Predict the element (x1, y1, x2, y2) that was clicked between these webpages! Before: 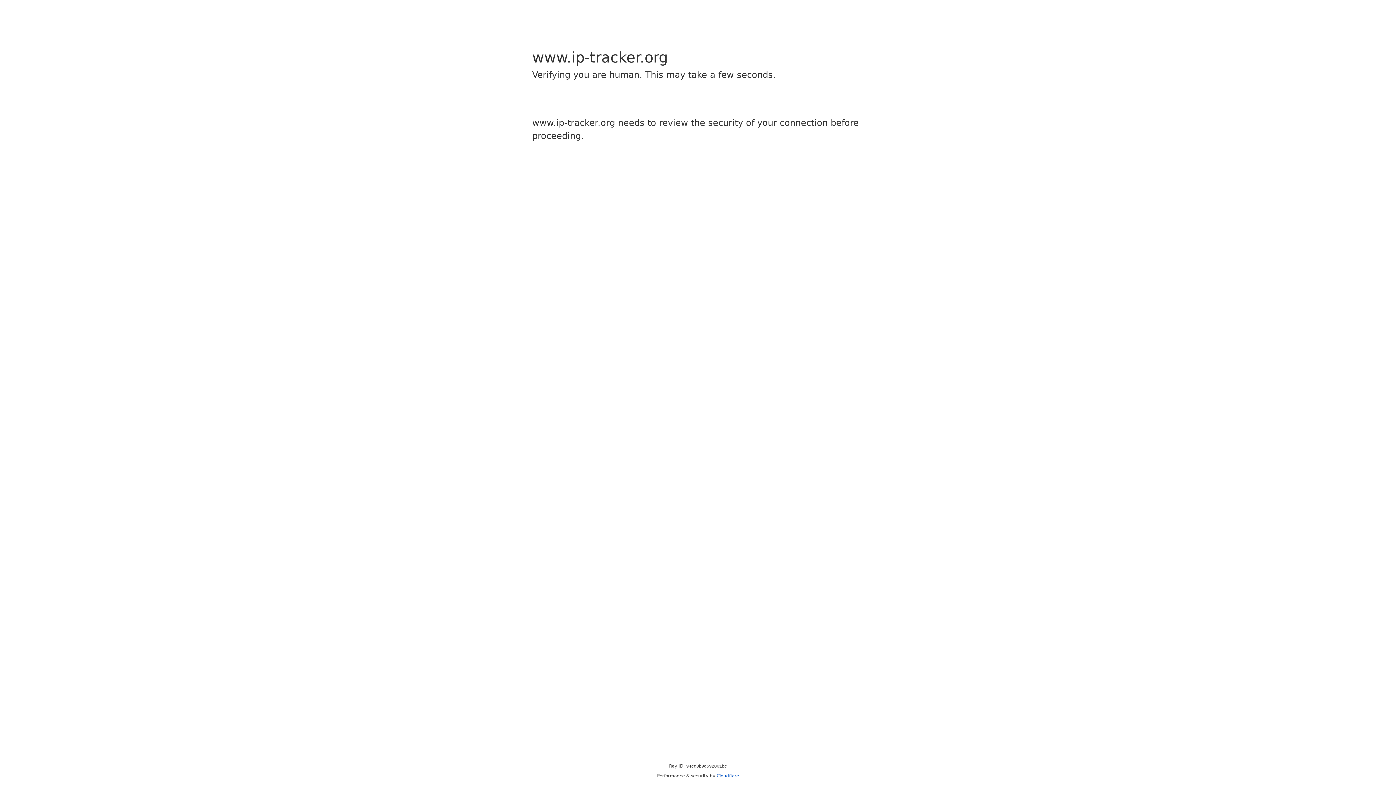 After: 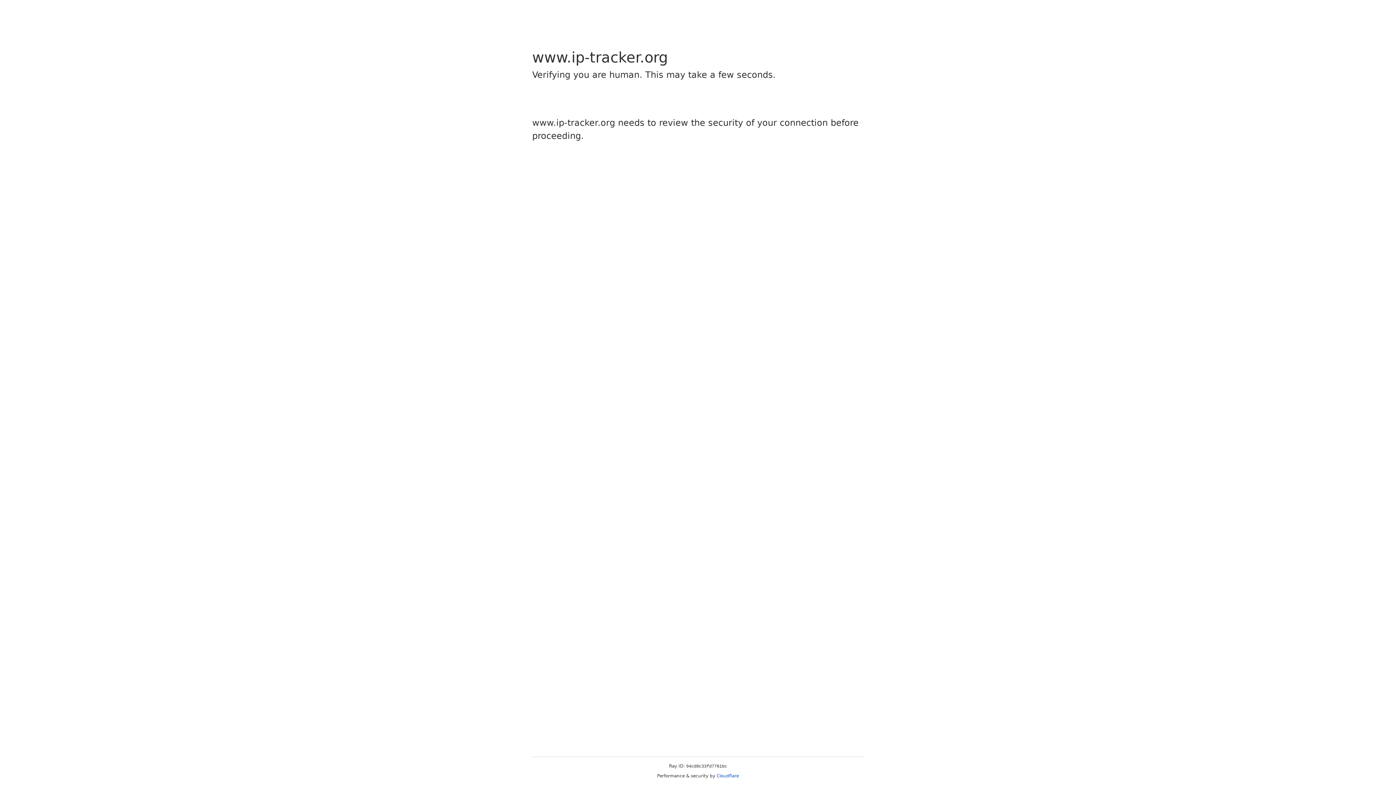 Action: label: Cloudflare bbox: (716, 773, 739, 778)